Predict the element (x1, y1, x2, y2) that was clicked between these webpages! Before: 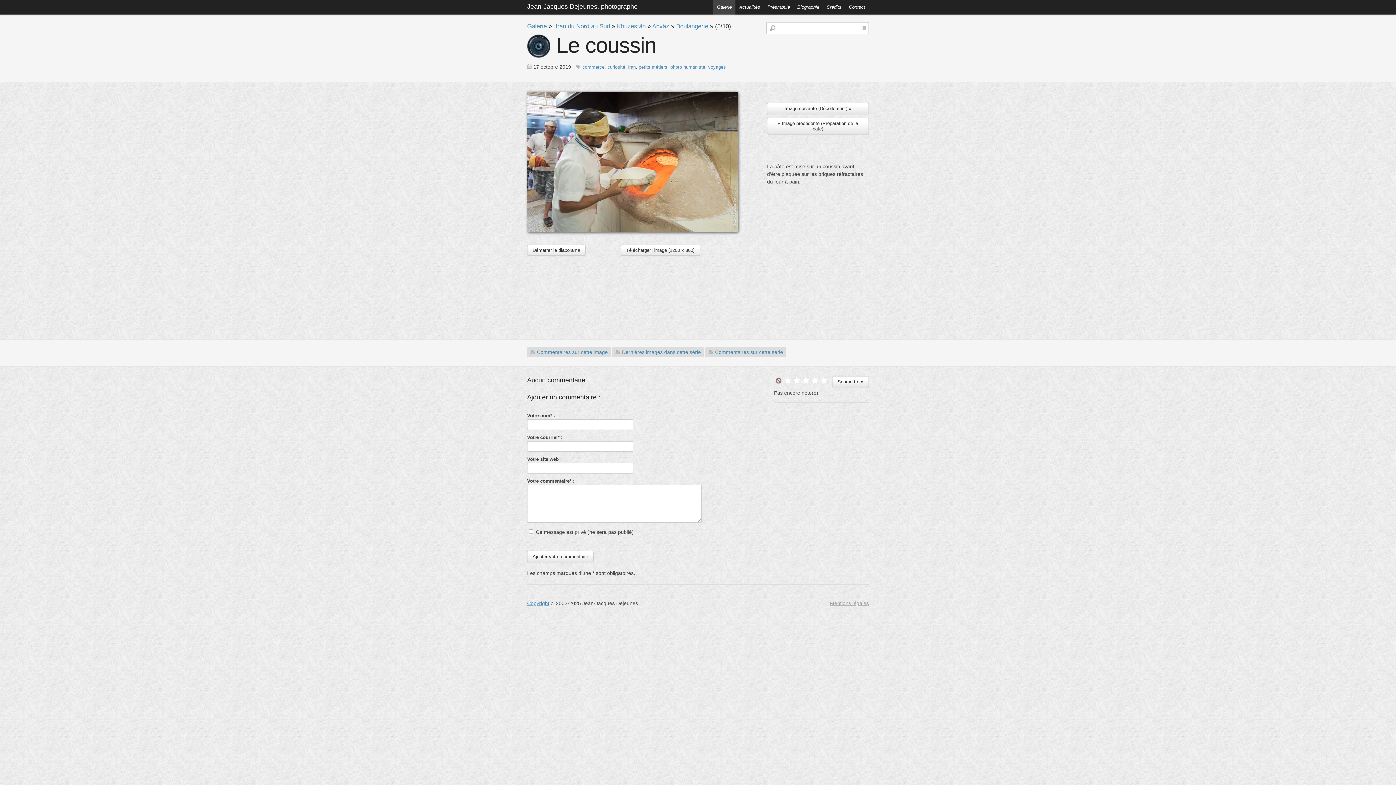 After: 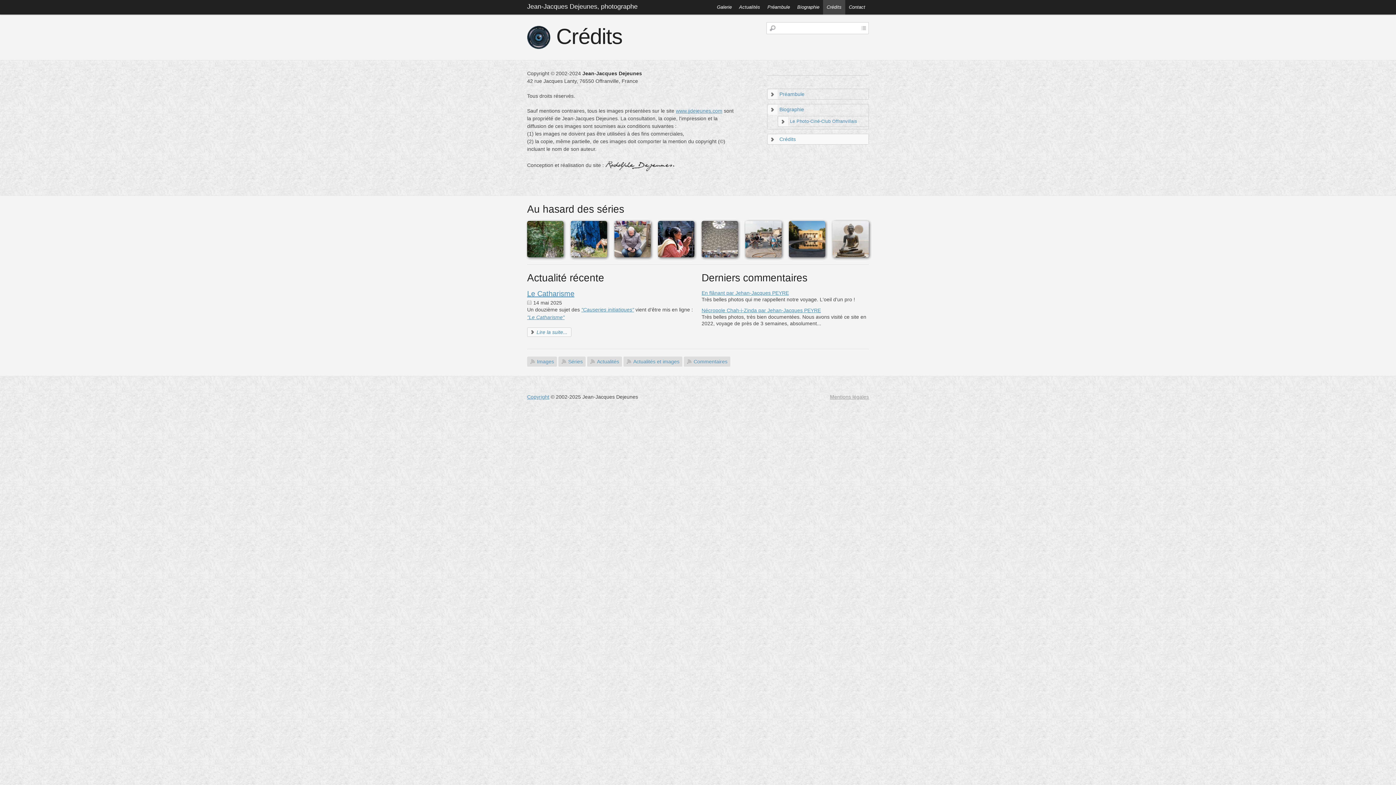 Action: bbox: (527, 600, 549, 606) label: Copyright